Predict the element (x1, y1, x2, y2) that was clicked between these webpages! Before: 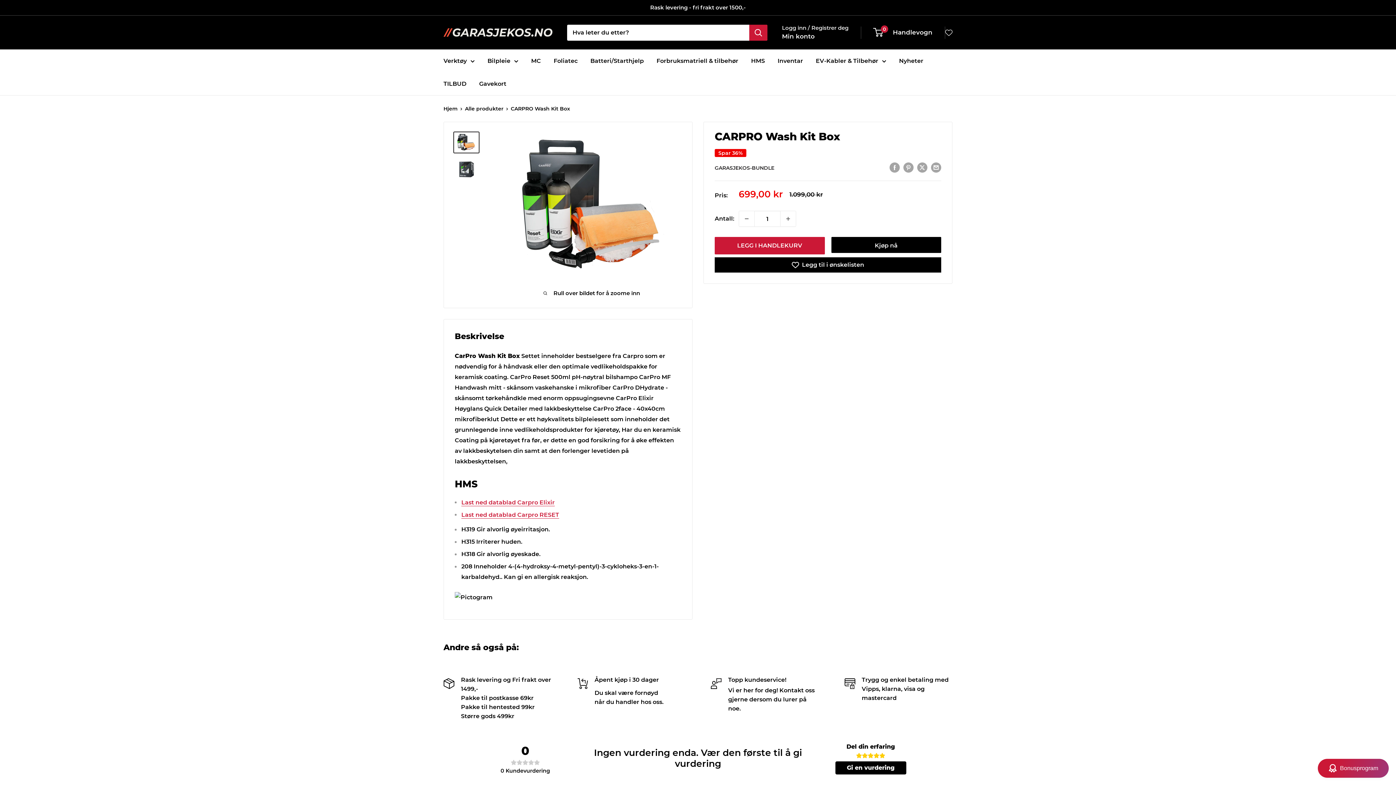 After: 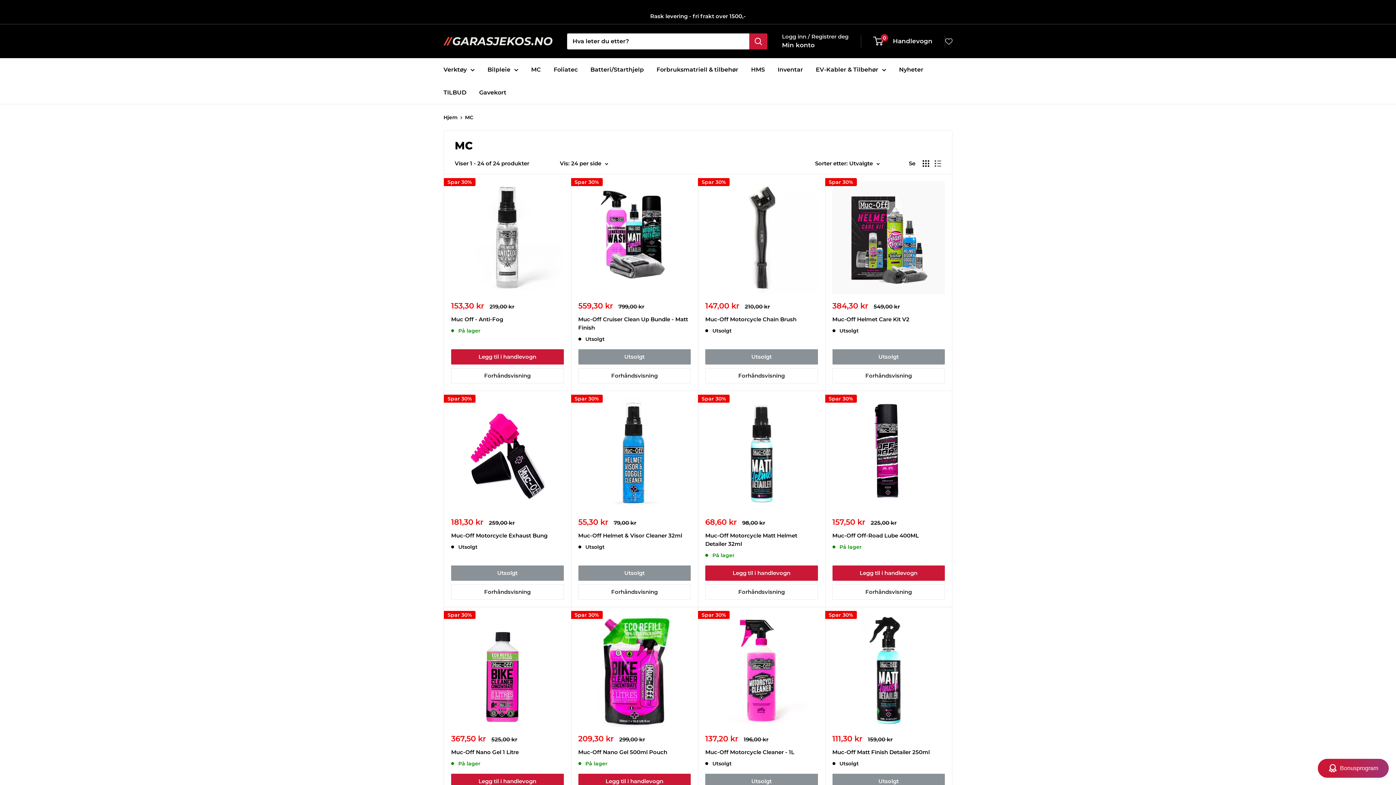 Action: bbox: (531, 55, 541, 66) label: MC